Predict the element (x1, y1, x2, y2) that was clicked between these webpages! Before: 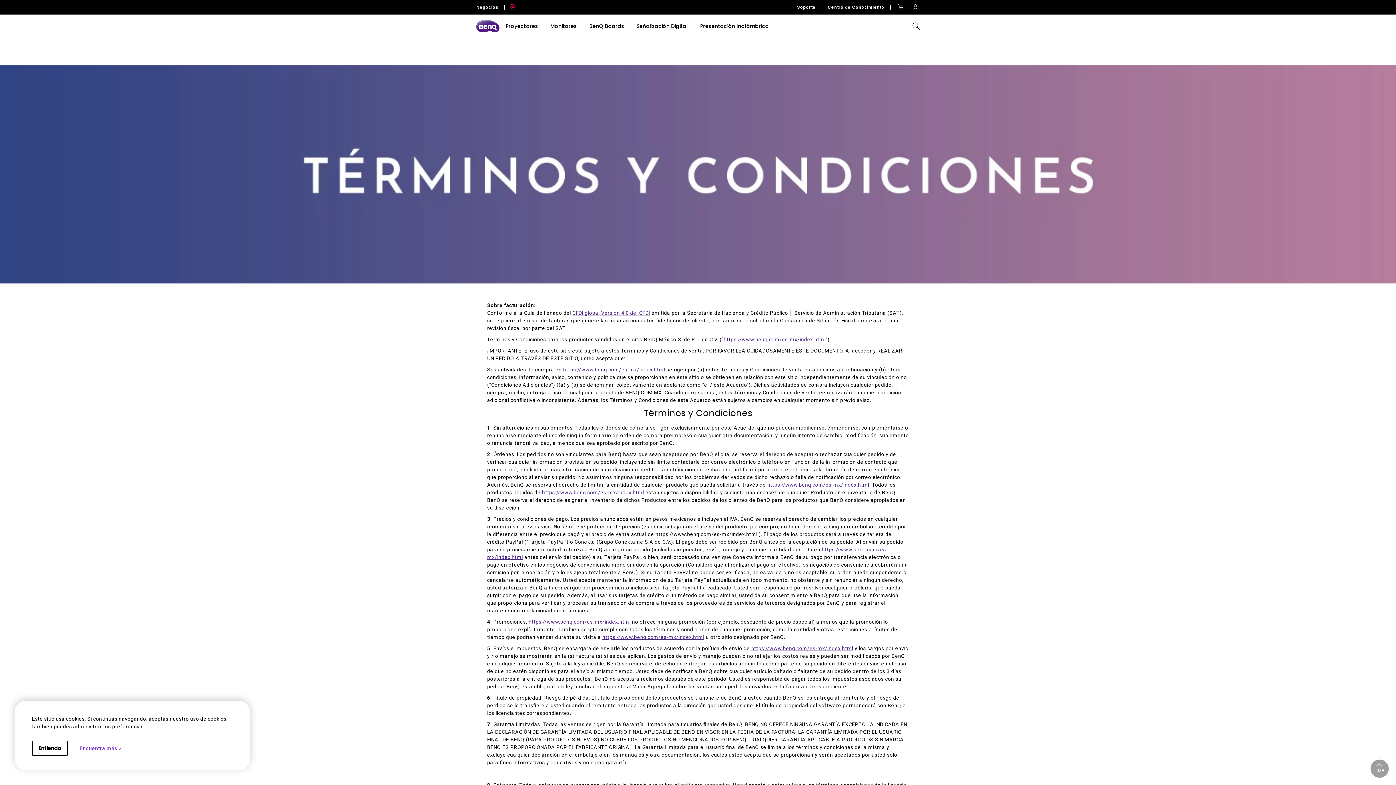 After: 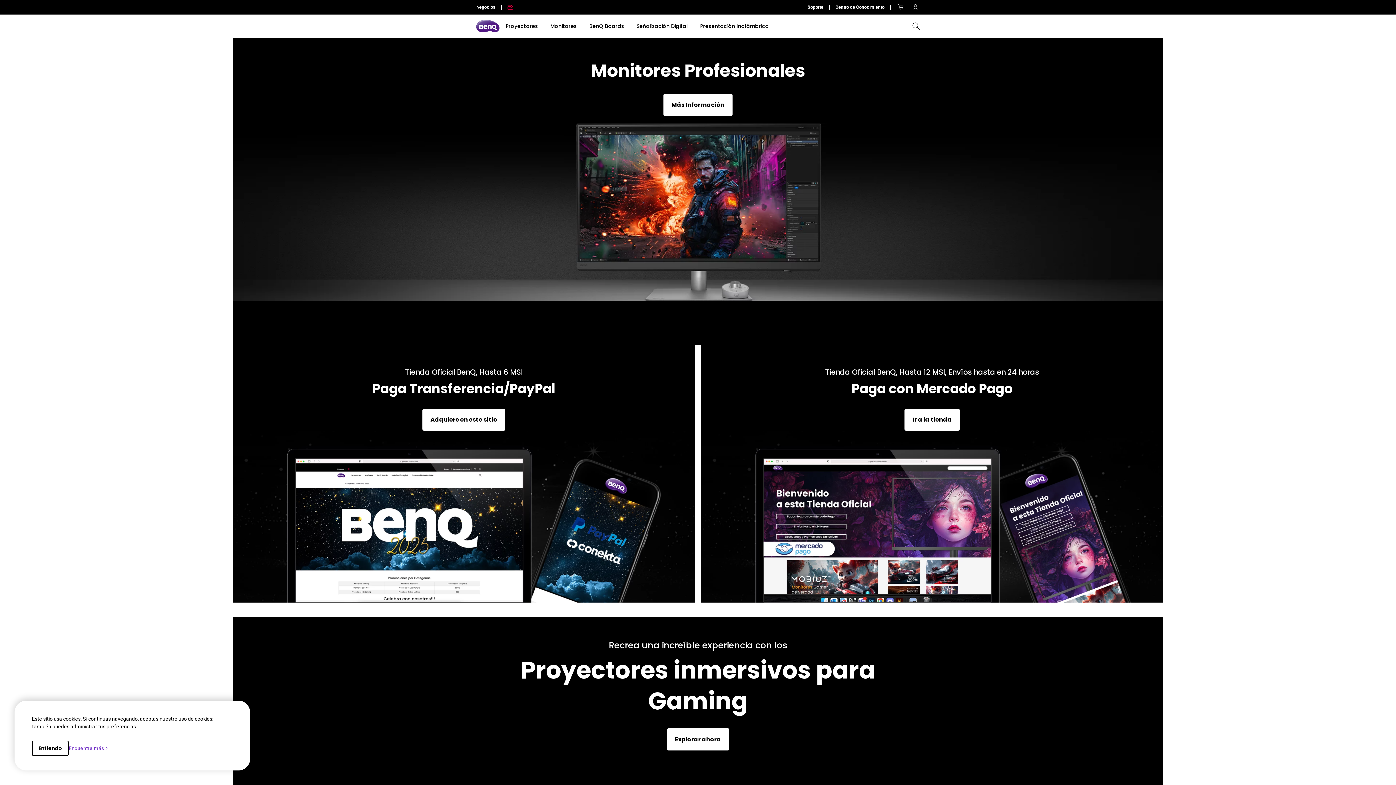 Action: bbox: (602, 634, 704, 640) label: https://www.benq.com/es-mx/index.html